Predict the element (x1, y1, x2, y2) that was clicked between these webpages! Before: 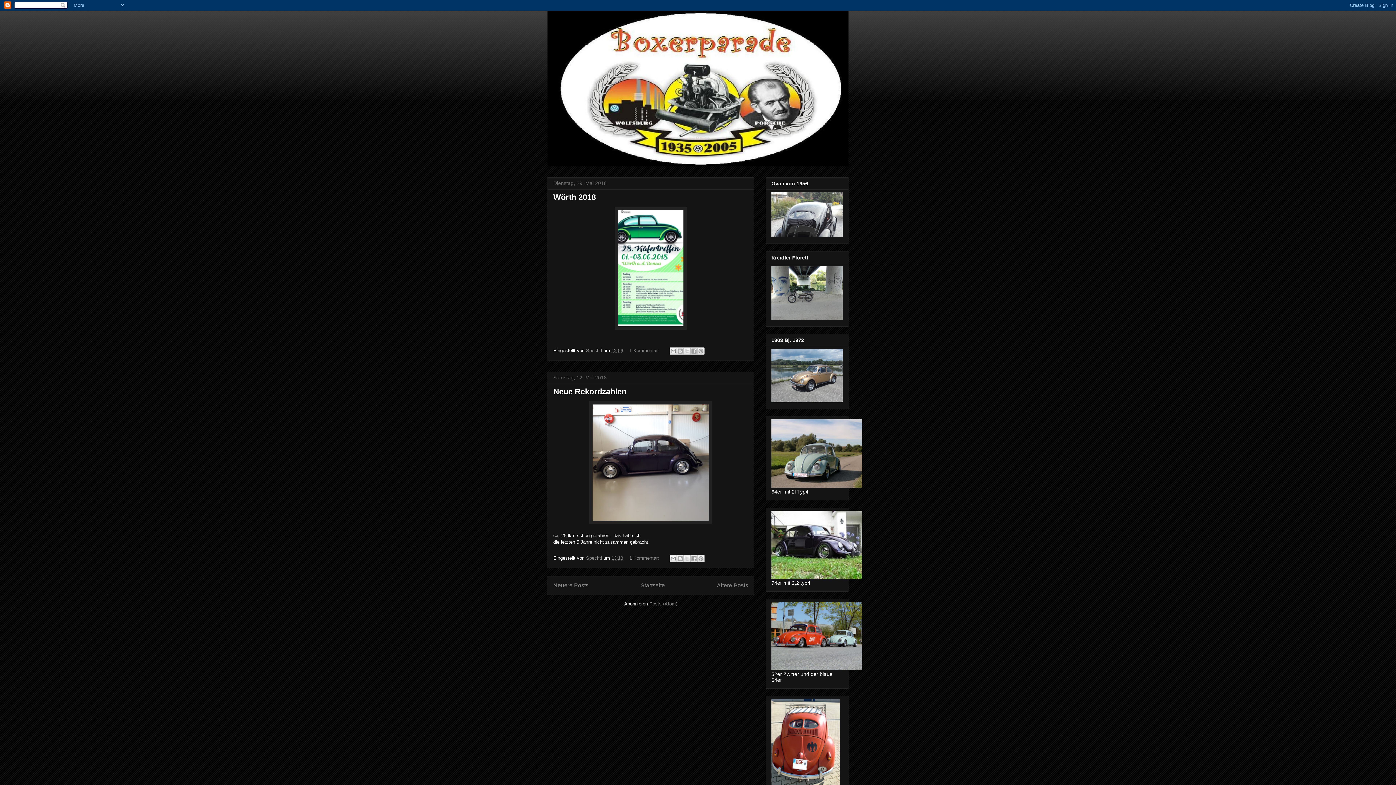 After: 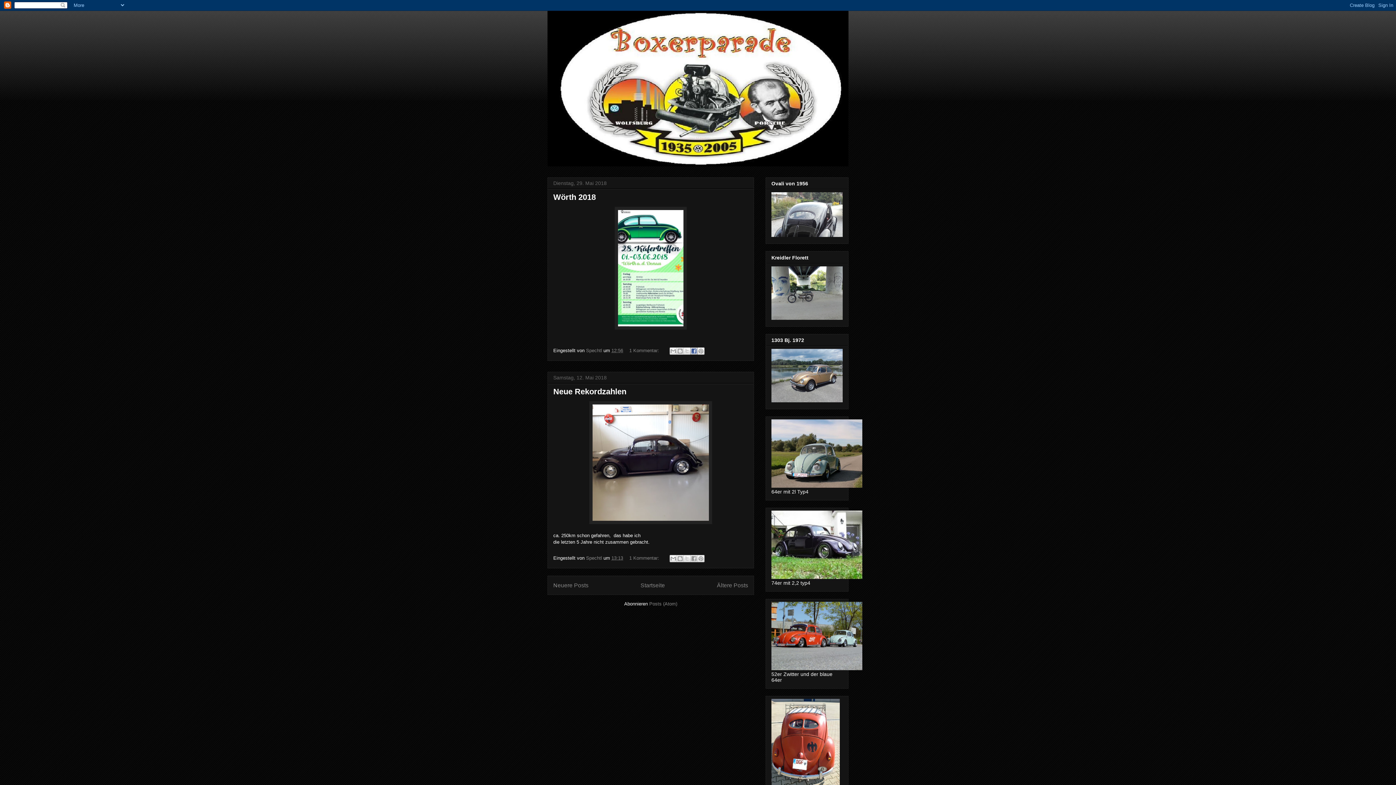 Action: bbox: (690, 347, 697, 354) label: In Facebook freigeben